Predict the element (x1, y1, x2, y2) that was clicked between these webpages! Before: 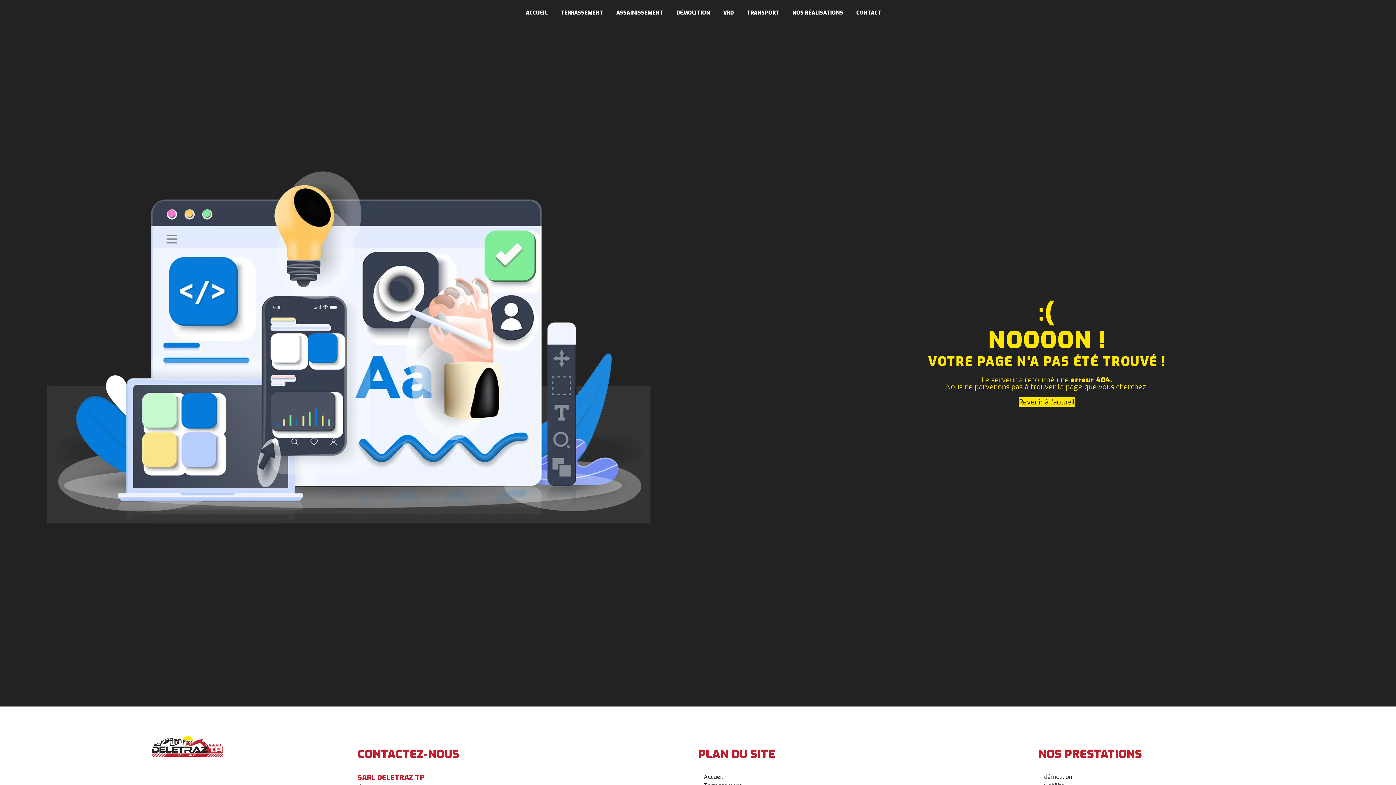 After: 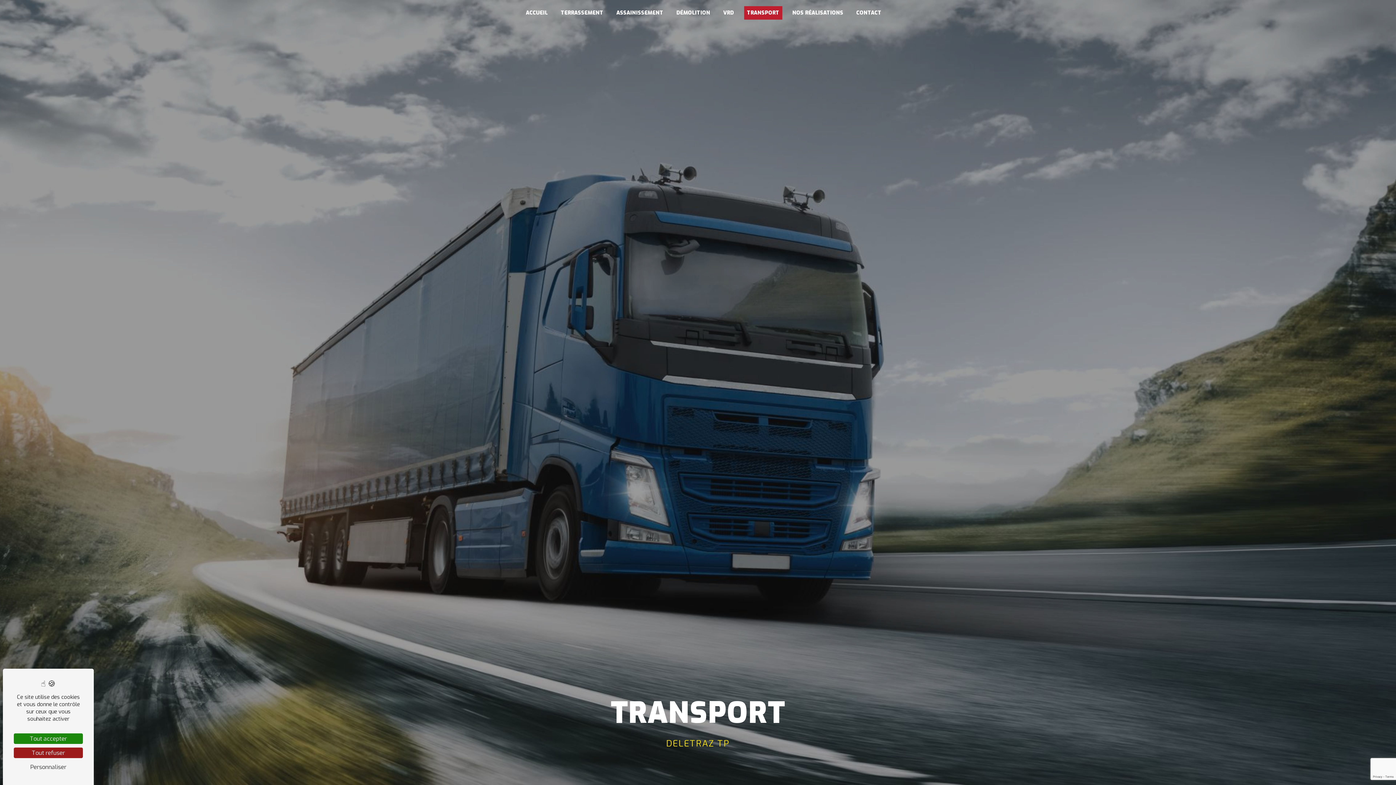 Action: bbox: (744, 6, 782, 19) label: TRANSPORT